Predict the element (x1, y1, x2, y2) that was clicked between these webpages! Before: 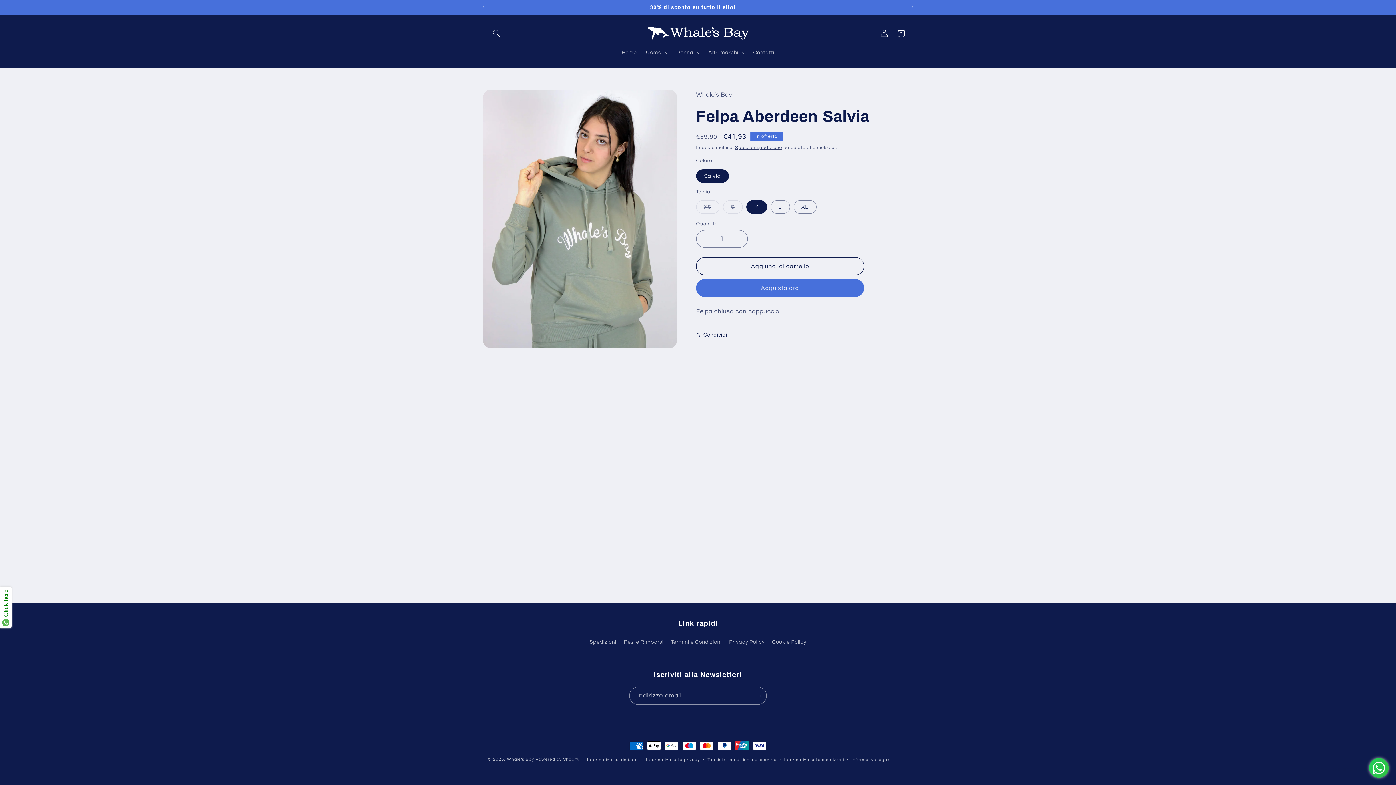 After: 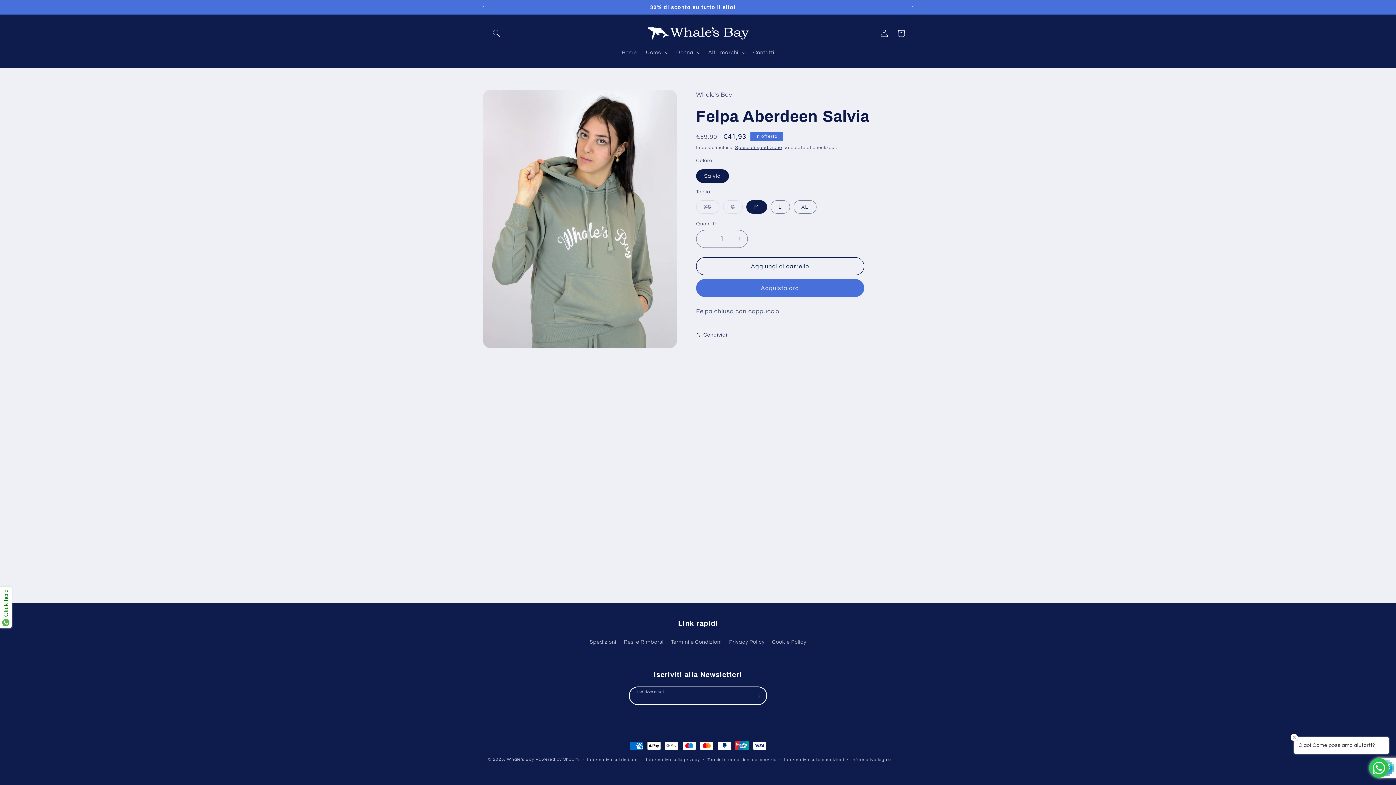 Action: bbox: (749, 687, 766, 705) label: Iscriviti